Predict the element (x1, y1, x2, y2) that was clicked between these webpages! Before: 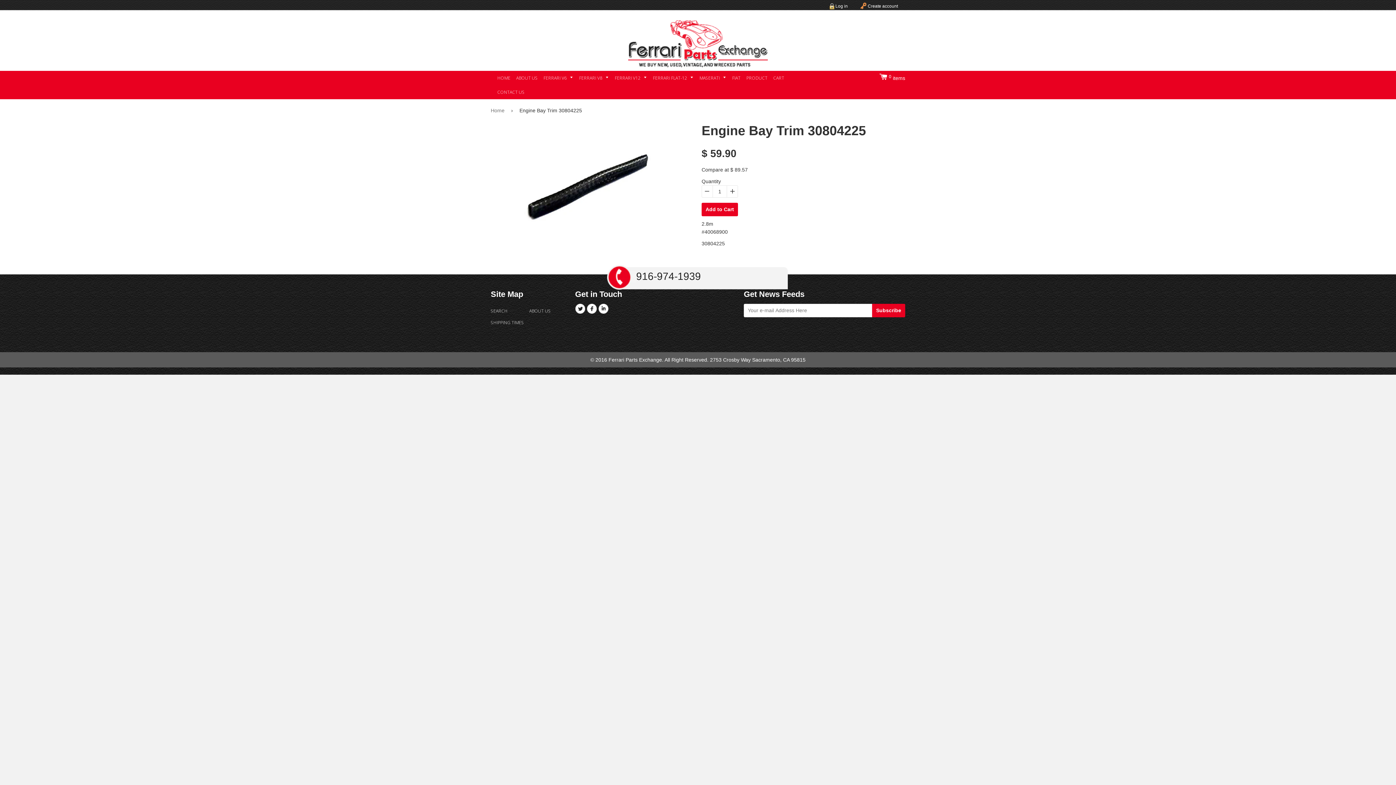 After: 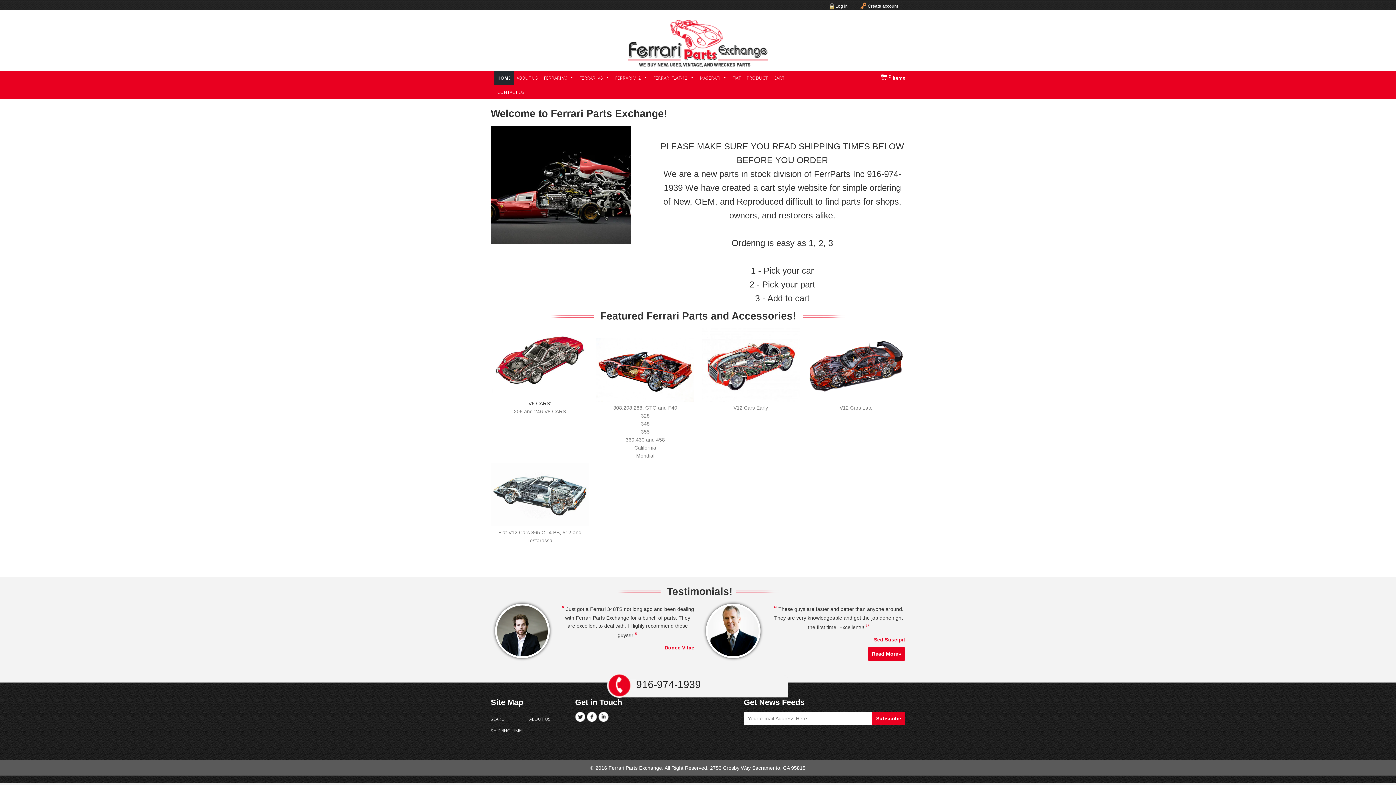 Action: label: HOME bbox: (494, 70, 513, 84)